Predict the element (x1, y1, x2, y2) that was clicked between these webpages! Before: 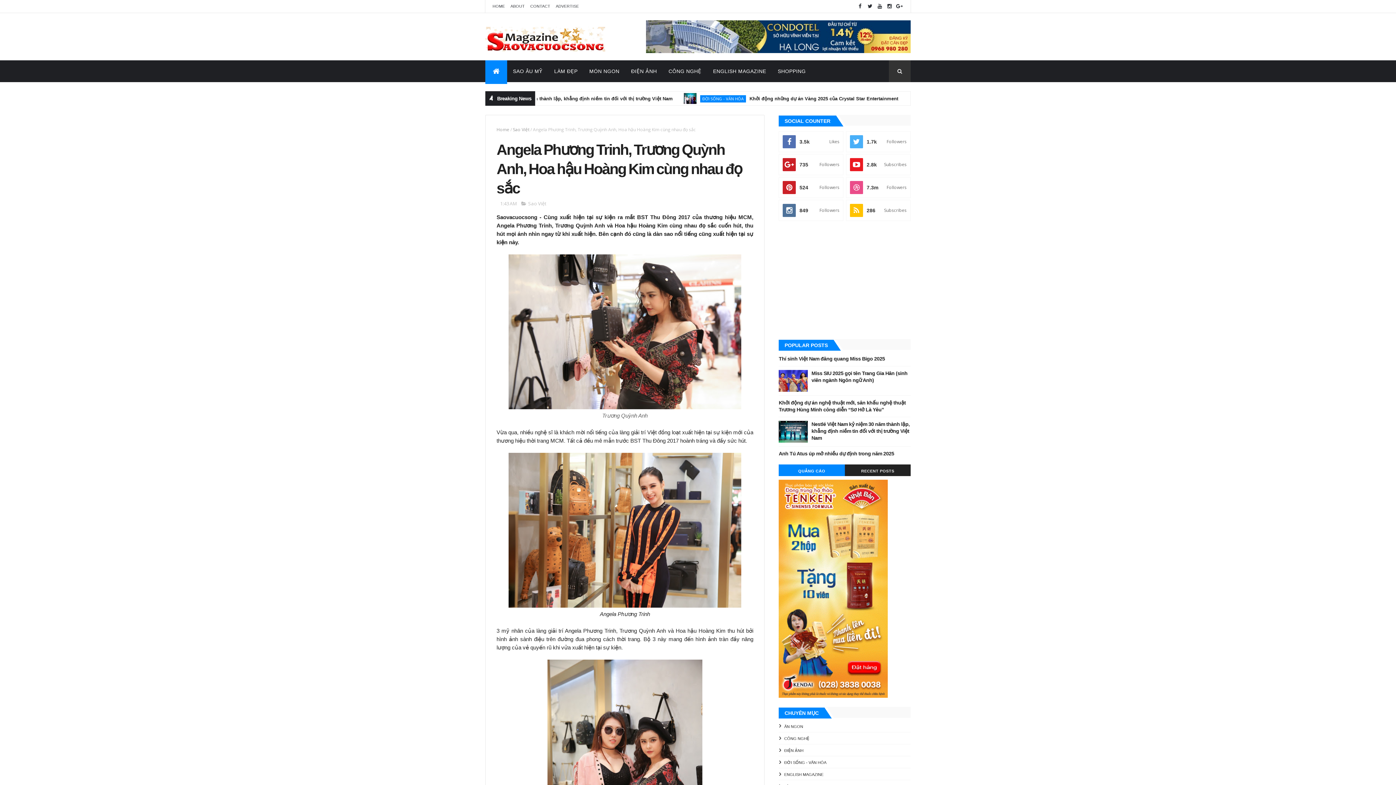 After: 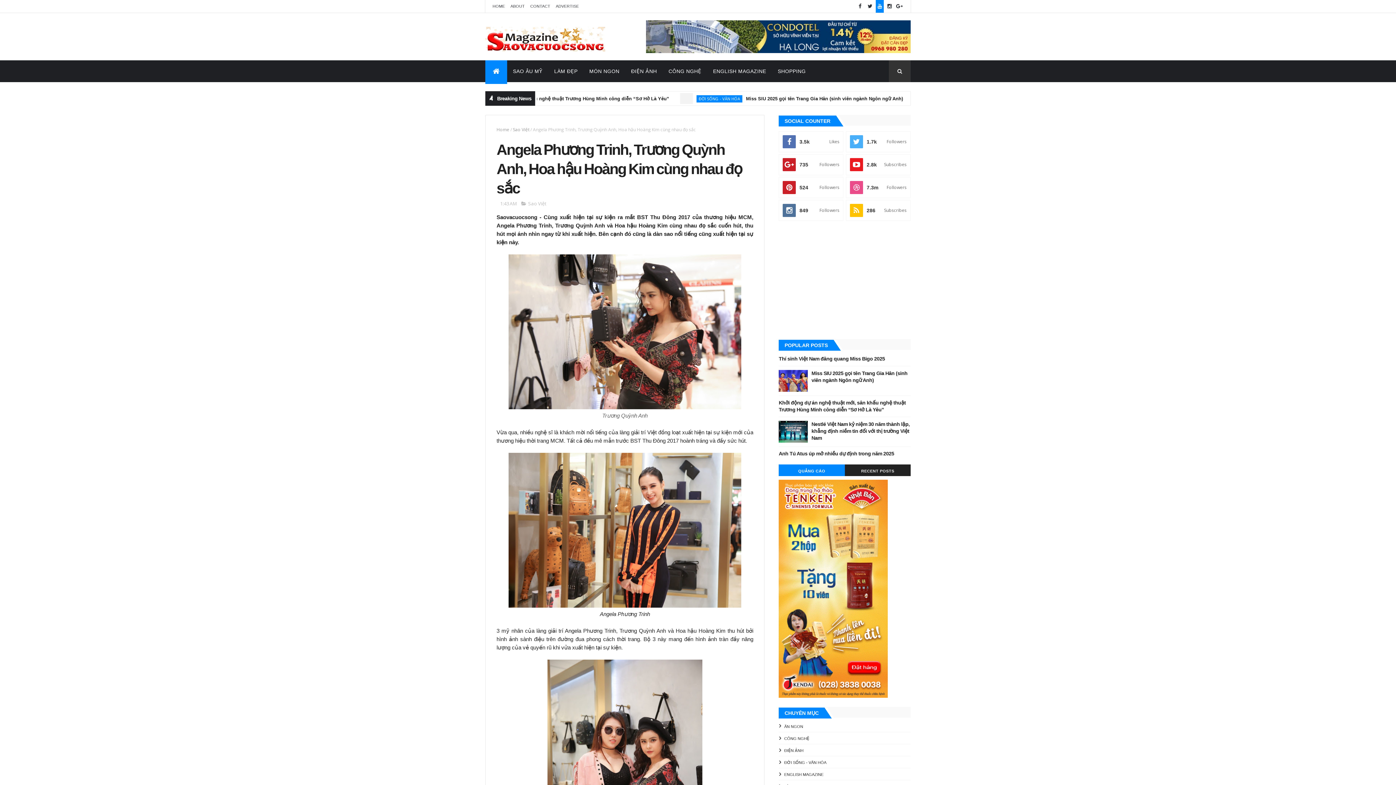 Action: bbox: (876, 0, 884, 12)